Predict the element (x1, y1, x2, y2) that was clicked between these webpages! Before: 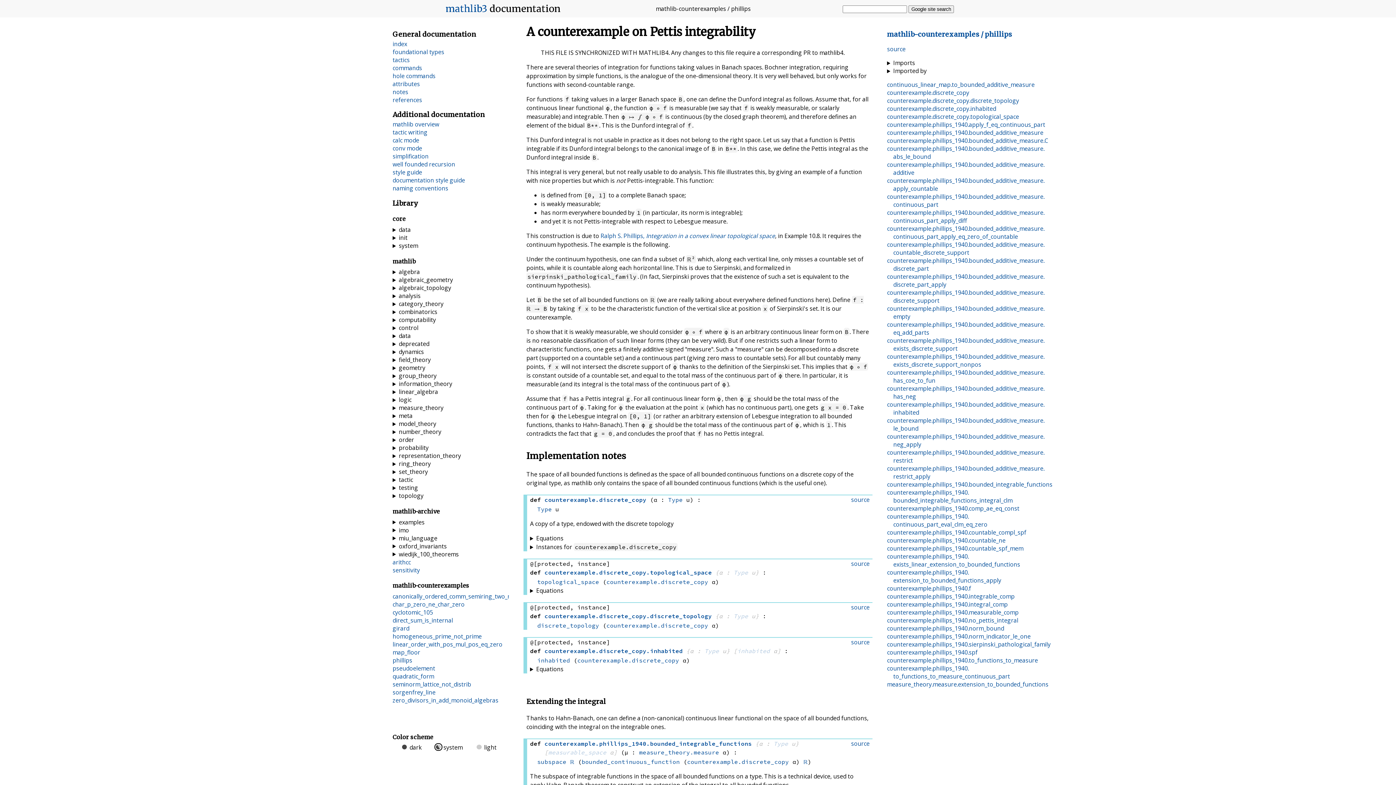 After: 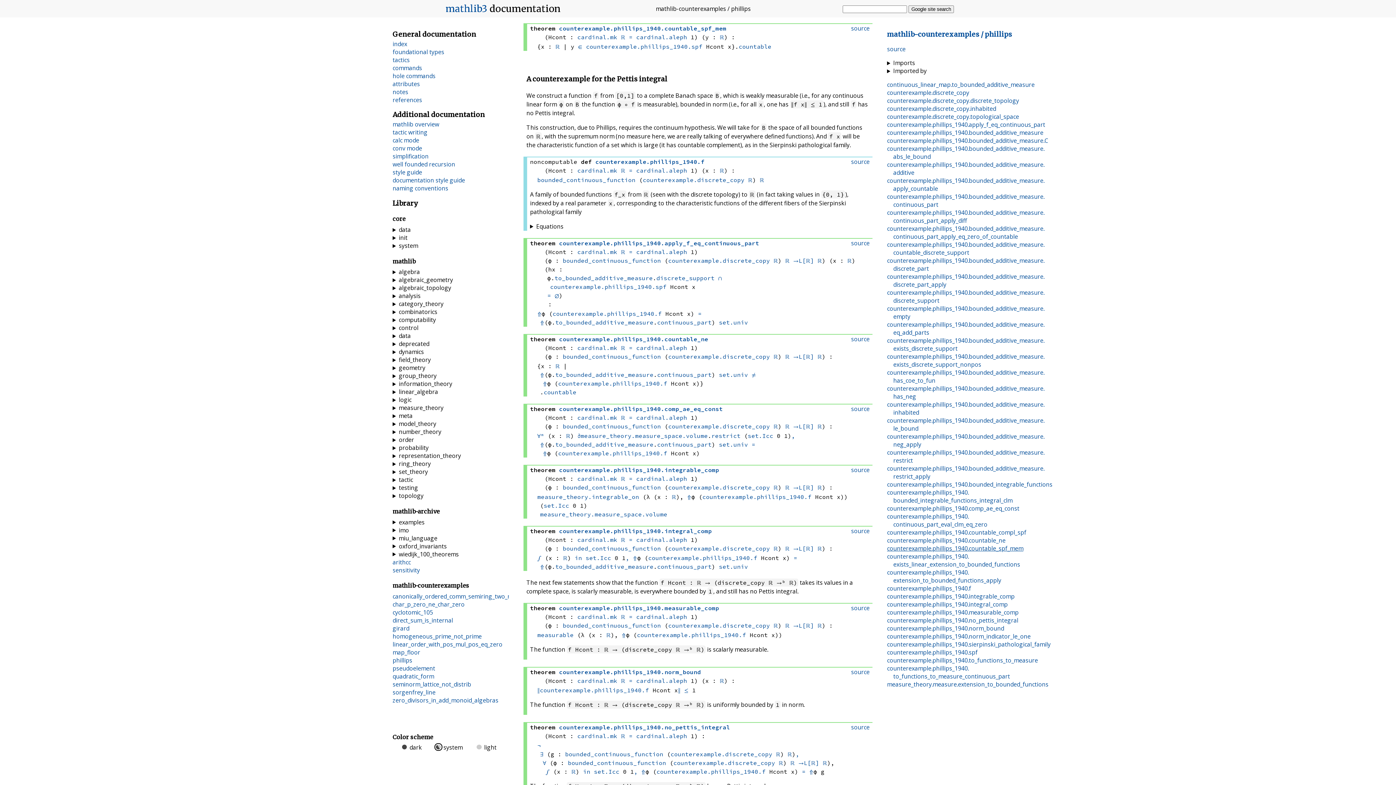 Action: bbox: (887, 544, 1023, 552) label: counterexample.phillips_1940.countable_spf_mem